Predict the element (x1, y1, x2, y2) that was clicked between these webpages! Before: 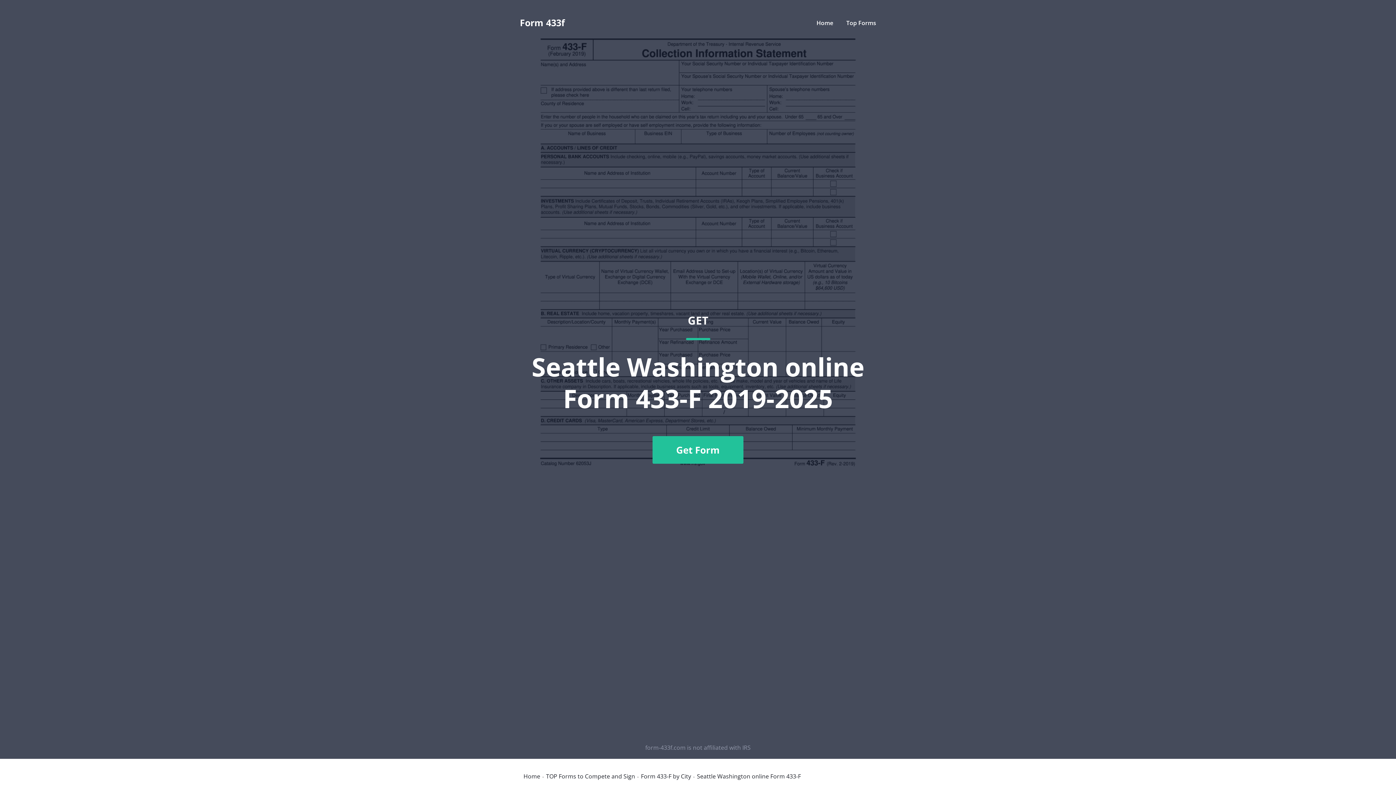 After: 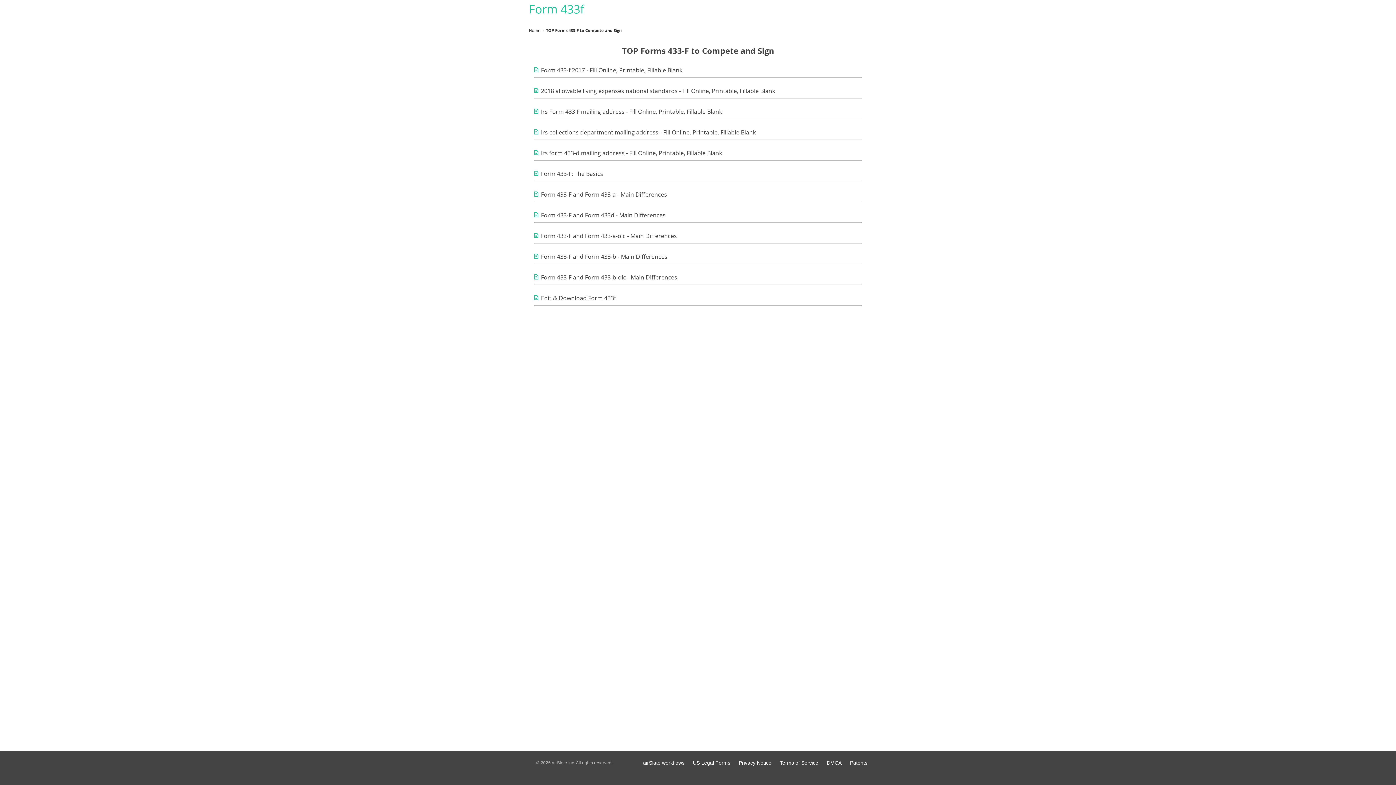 Action: bbox: (546, 773, 635, 779) label: TOP Forms to Compete and Sign